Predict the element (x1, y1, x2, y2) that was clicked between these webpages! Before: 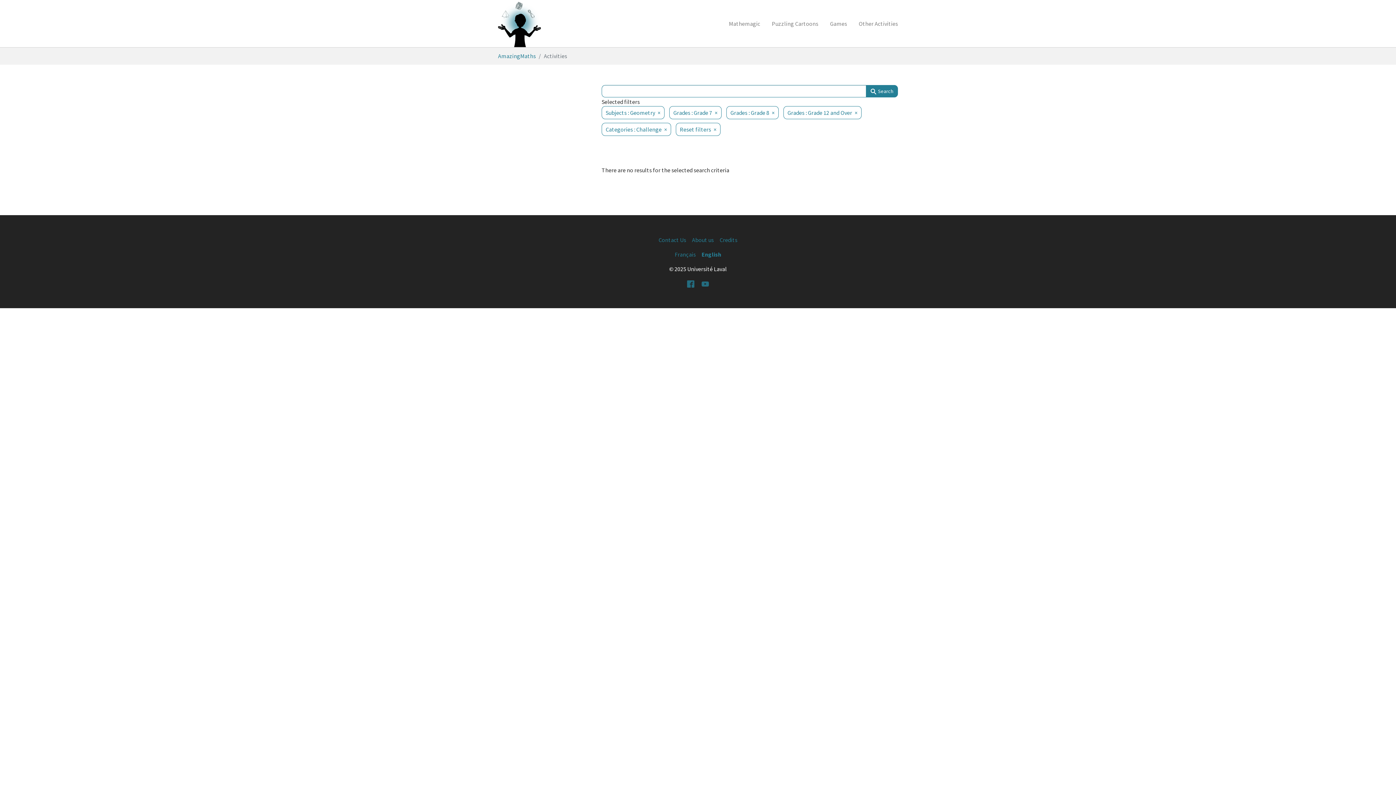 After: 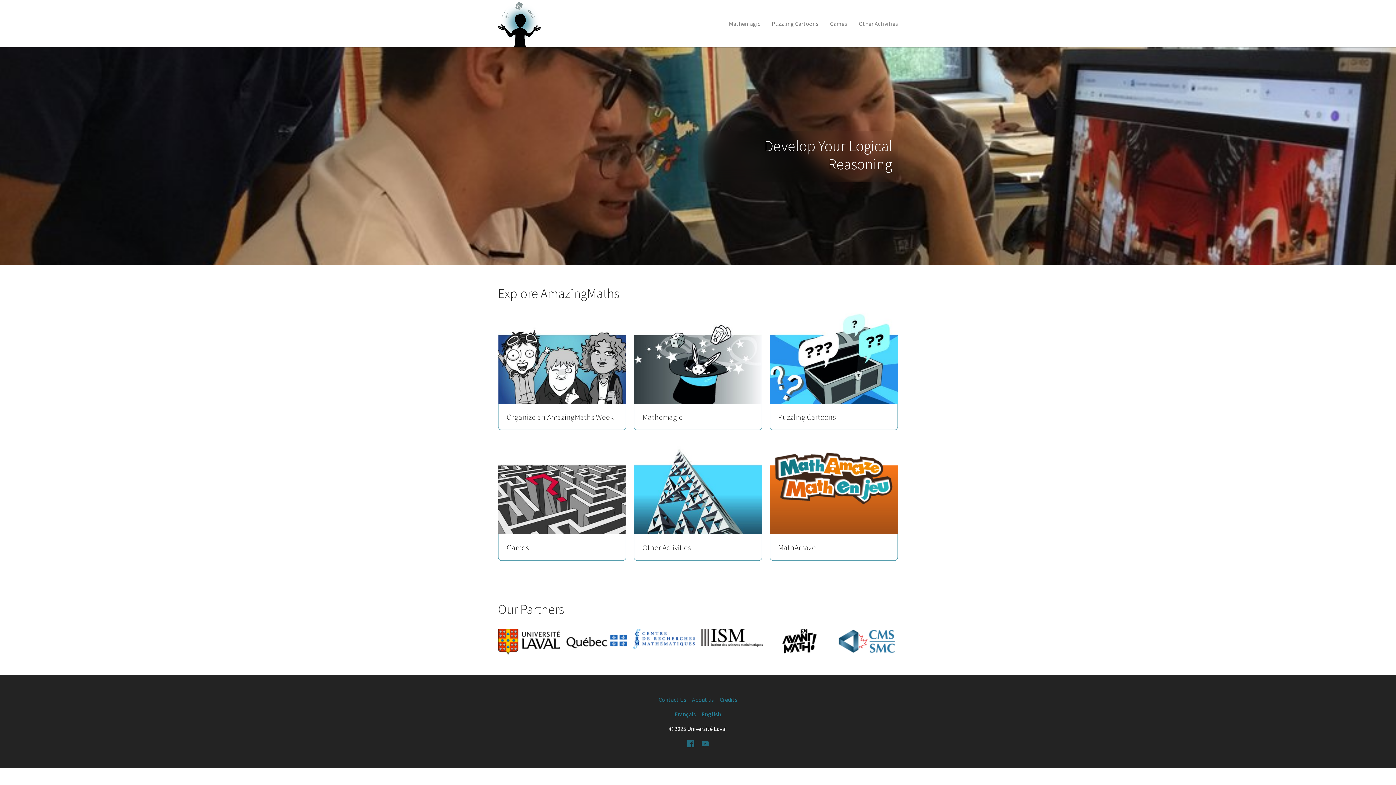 Action: bbox: (498, 51, 536, 60) label: AmazingMaths